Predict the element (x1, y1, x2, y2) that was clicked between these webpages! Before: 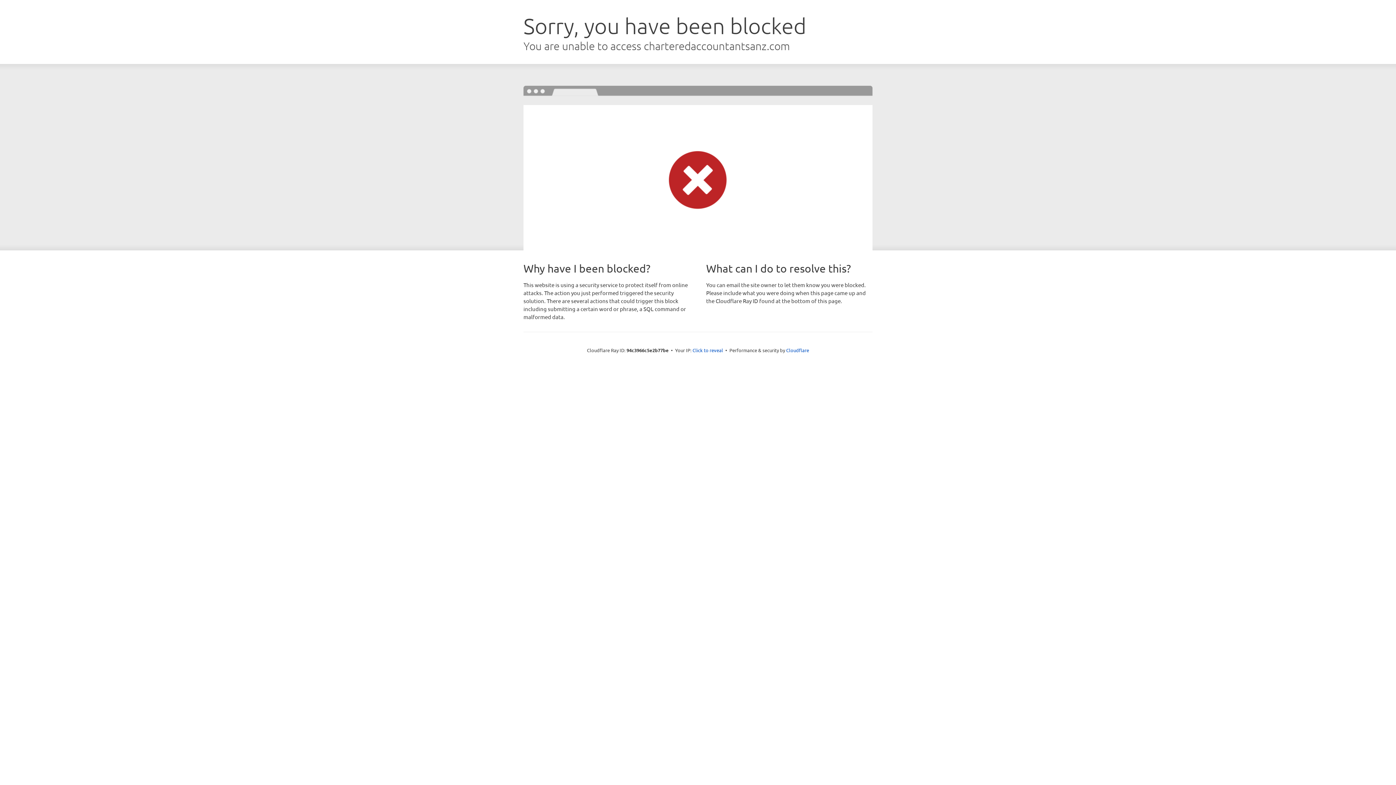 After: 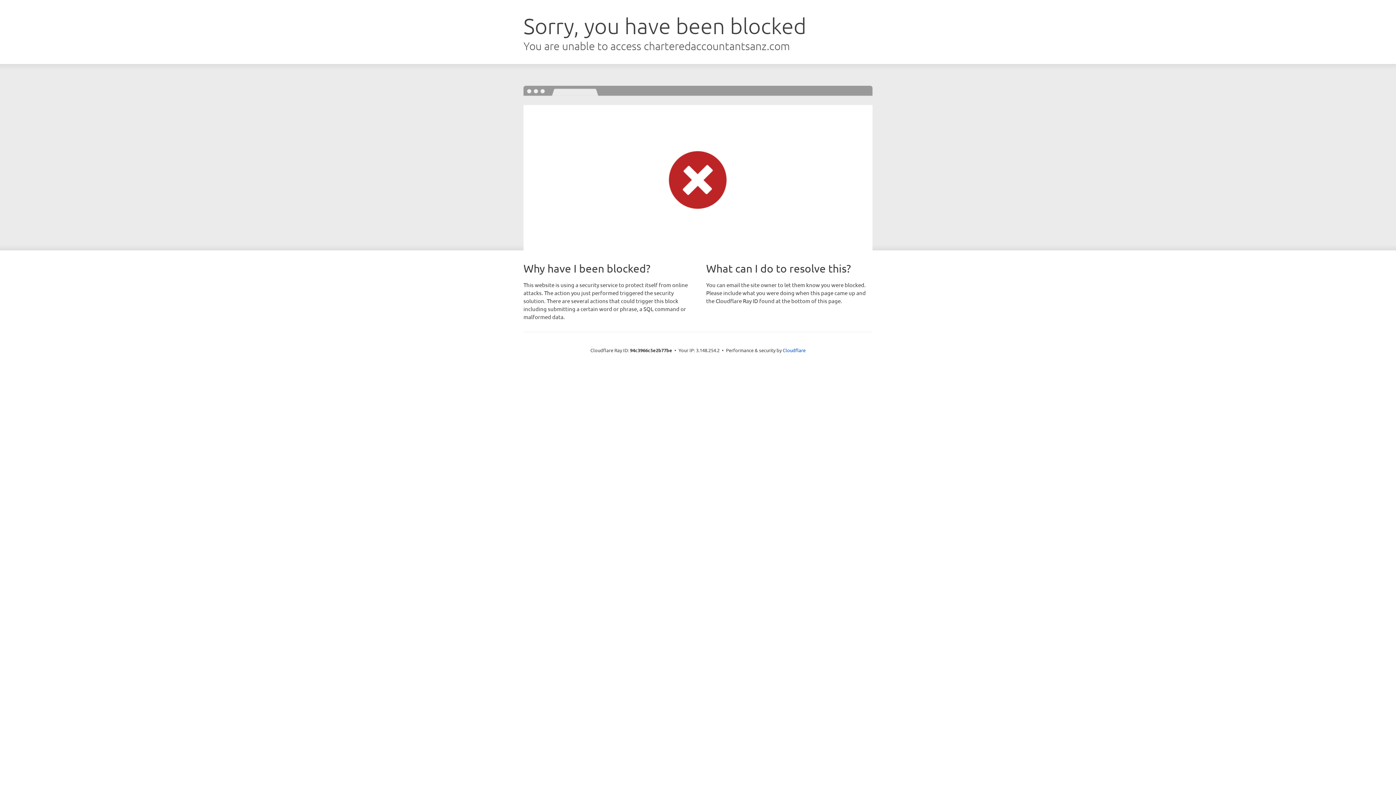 Action: bbox: (692, 346, 723, 353) label: Click to reveal